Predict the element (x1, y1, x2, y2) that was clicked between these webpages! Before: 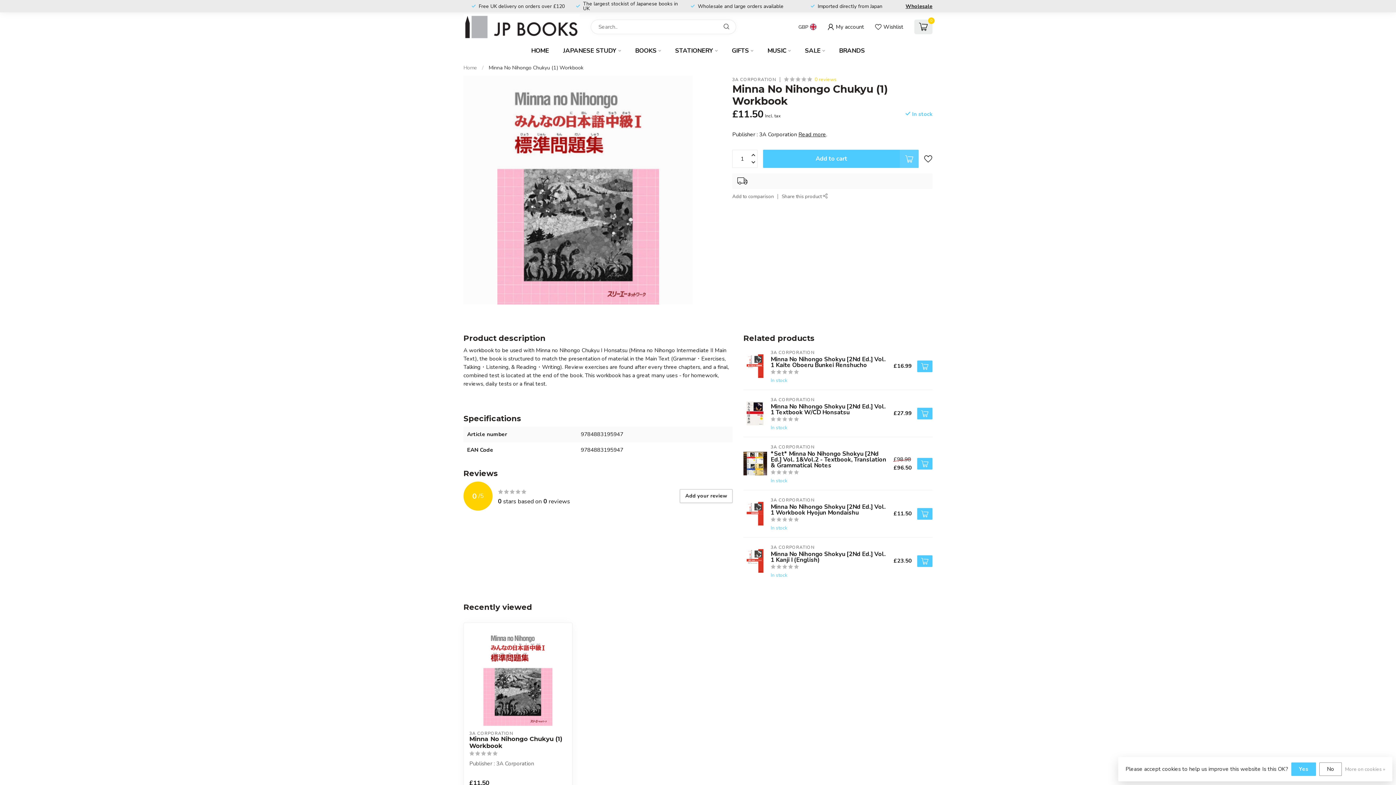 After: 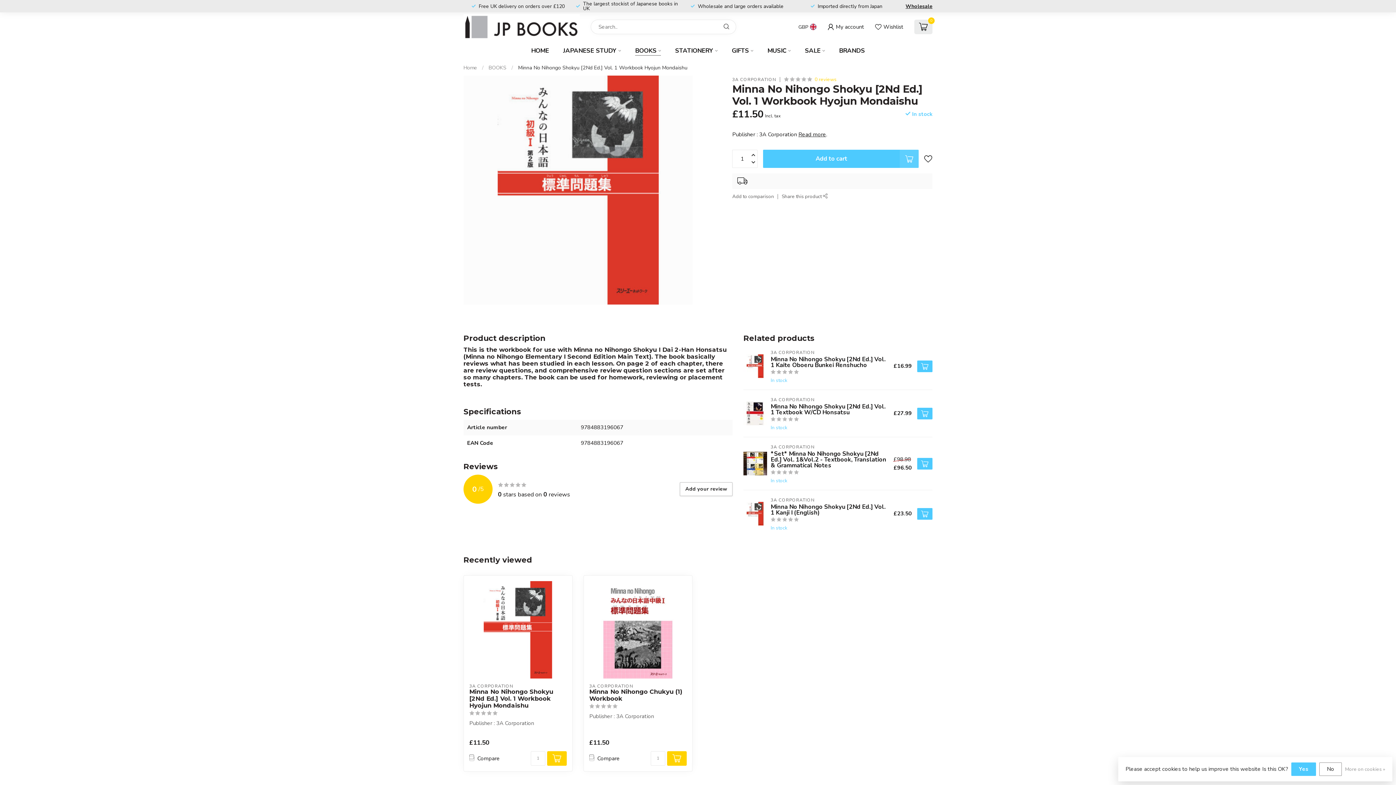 Action: label: 3A CORPORATION
Minna No Nihongo Shokyu [2Nd Ed.] Vol. 1 Workbook Hyojun Mondaishu
In stock bbox: (767, 496, 893, 532)